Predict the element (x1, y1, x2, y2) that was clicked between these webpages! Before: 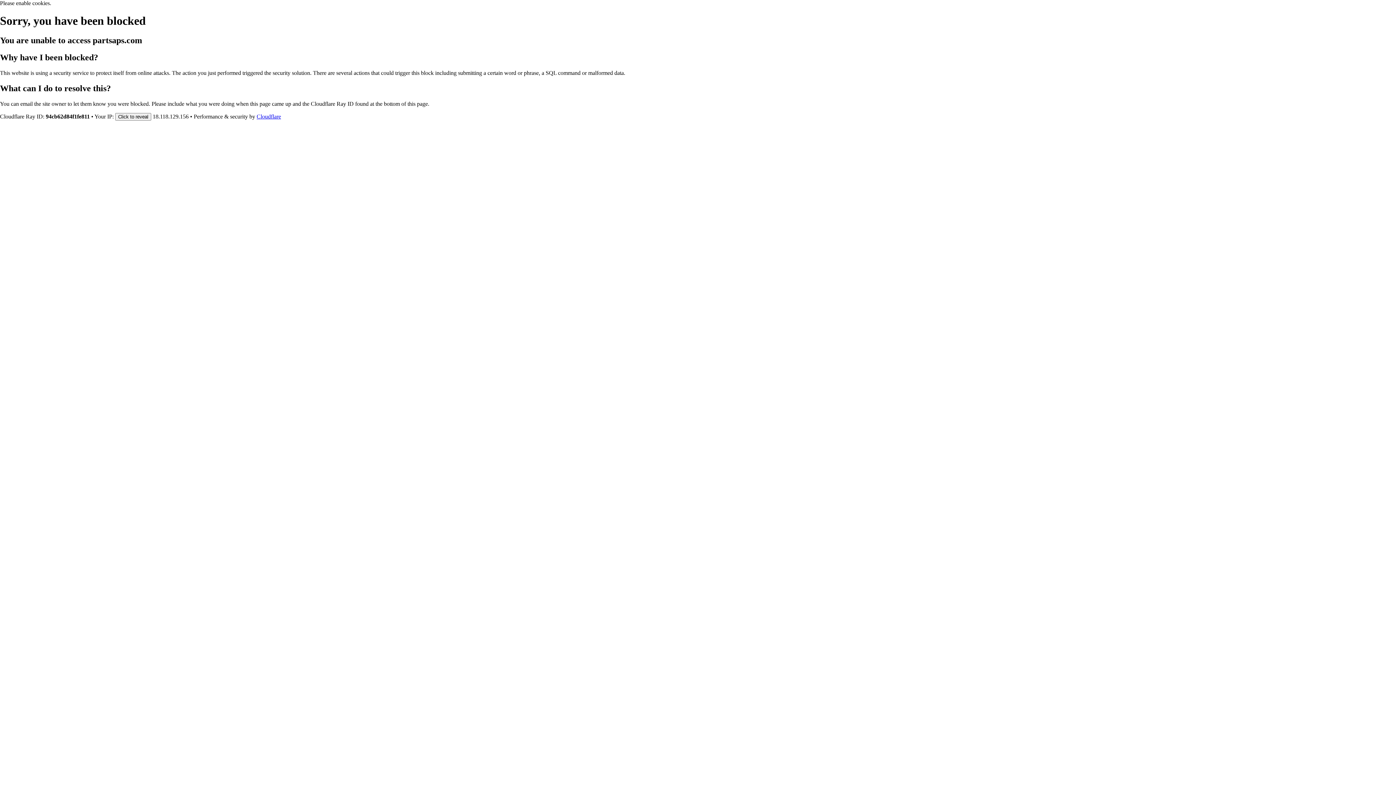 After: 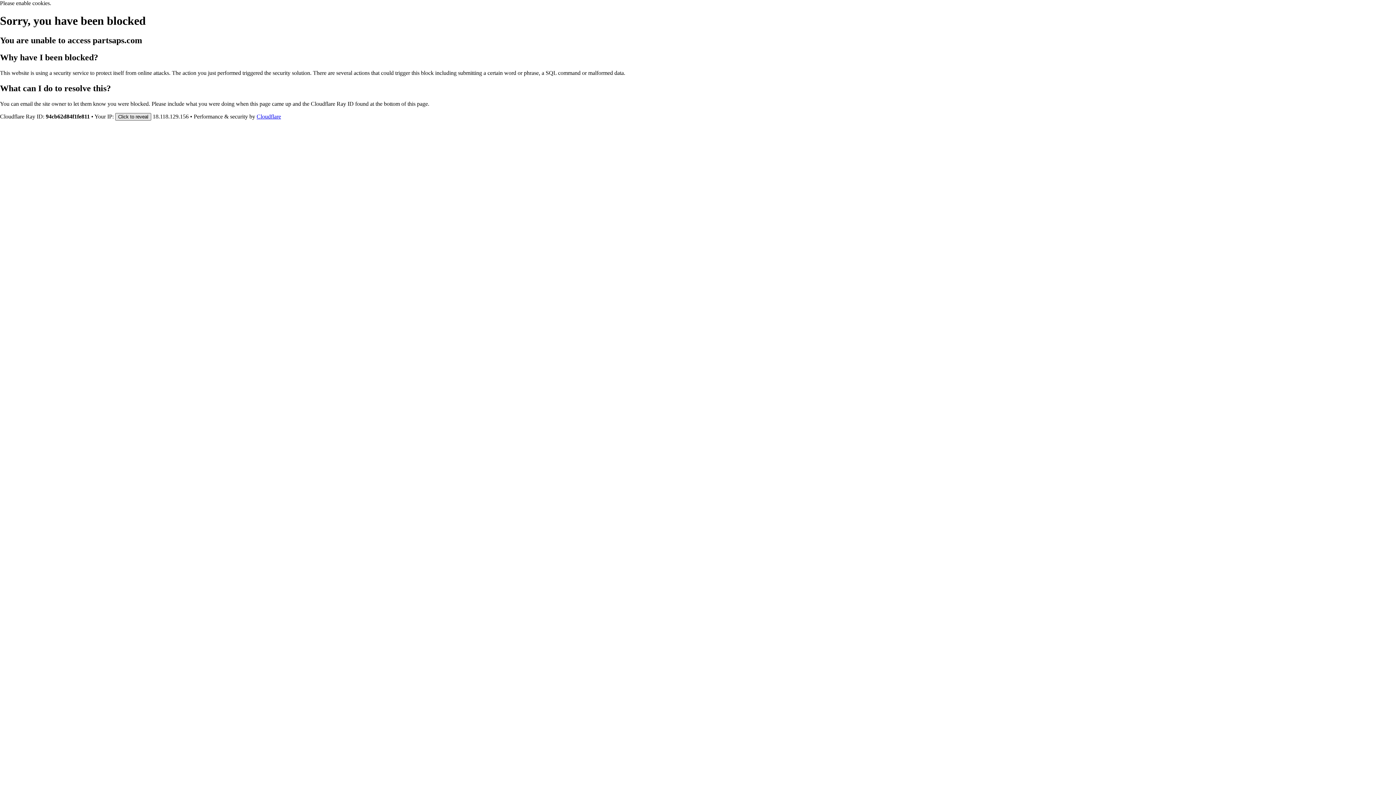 Action: label: Click to reveal bbox: (115, 112, 151, 120)